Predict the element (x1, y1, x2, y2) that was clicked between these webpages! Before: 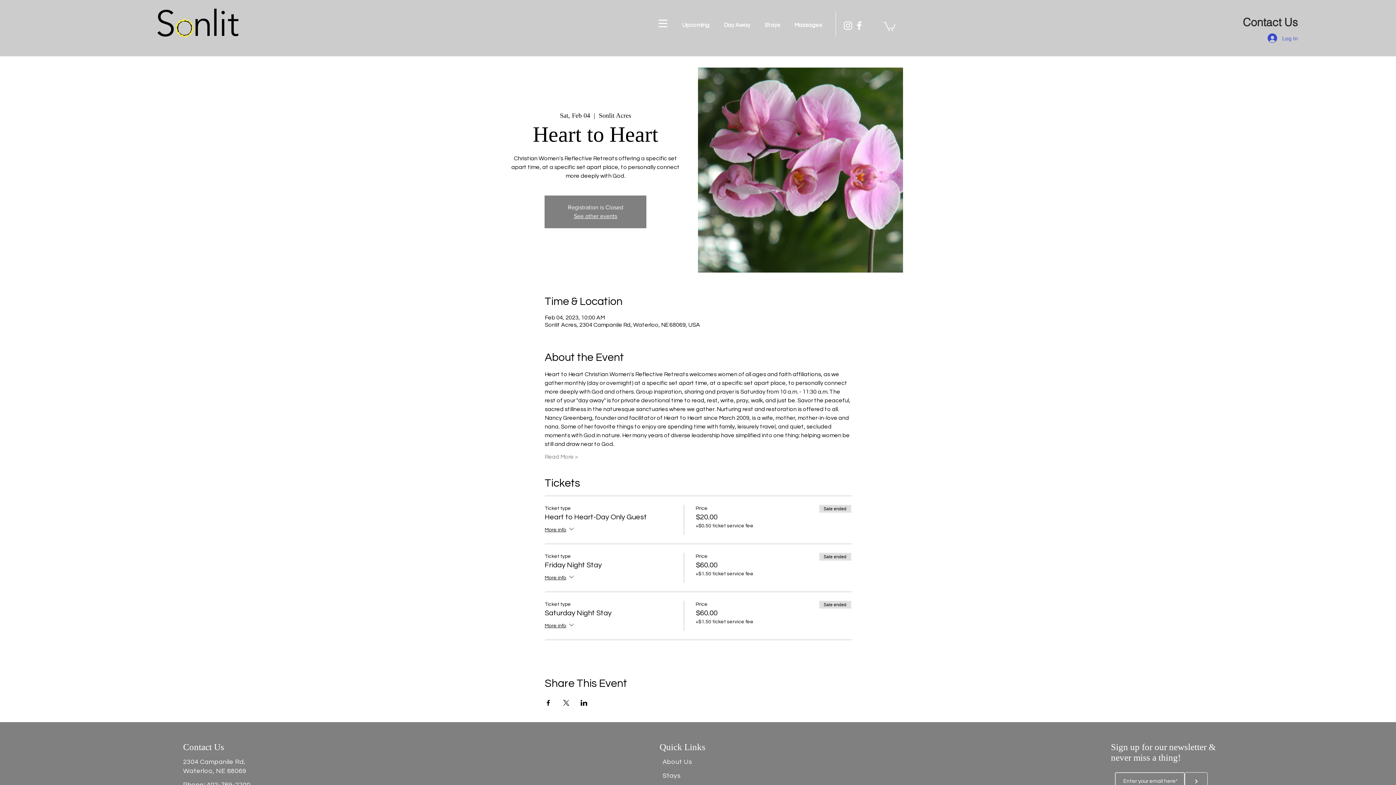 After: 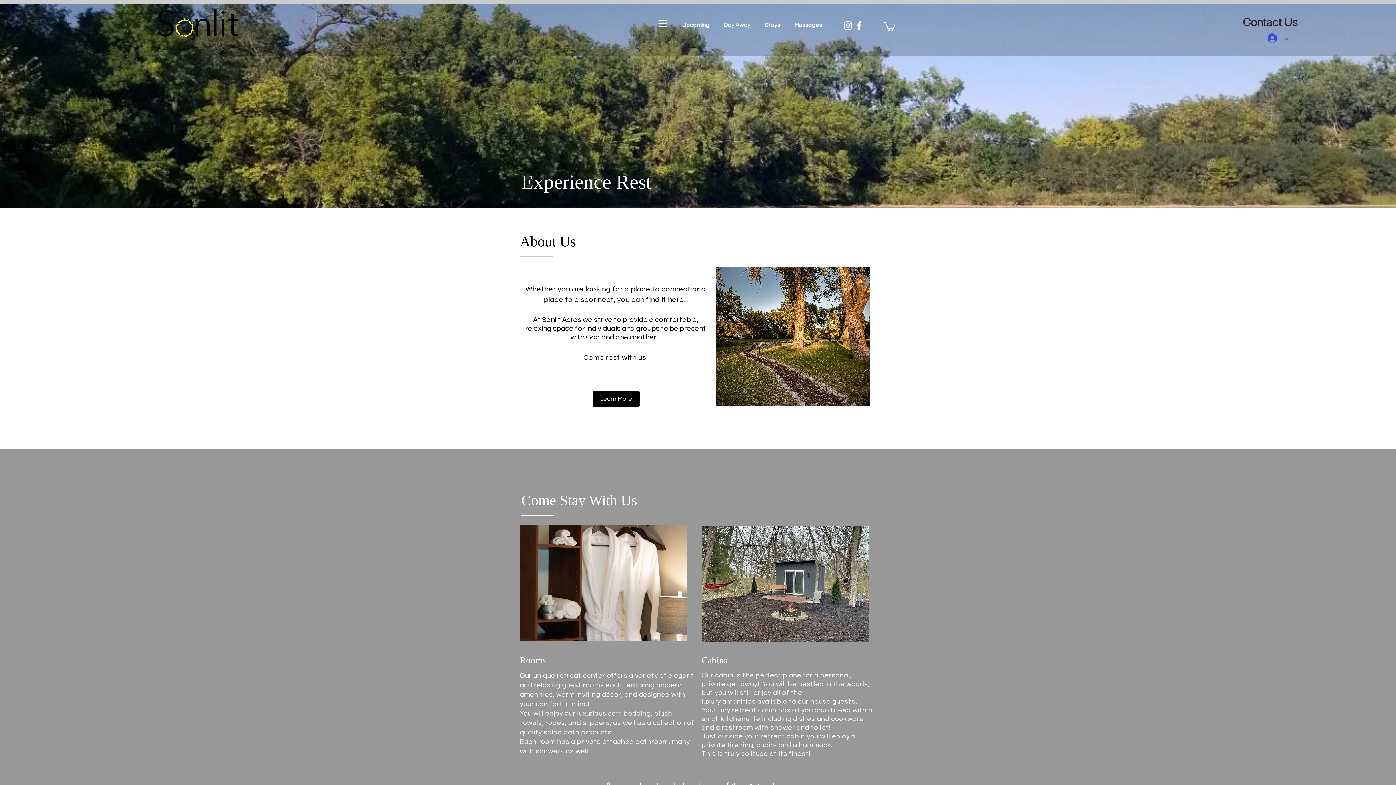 Action: label: See other events bbox: (574, 213, 617, 219)